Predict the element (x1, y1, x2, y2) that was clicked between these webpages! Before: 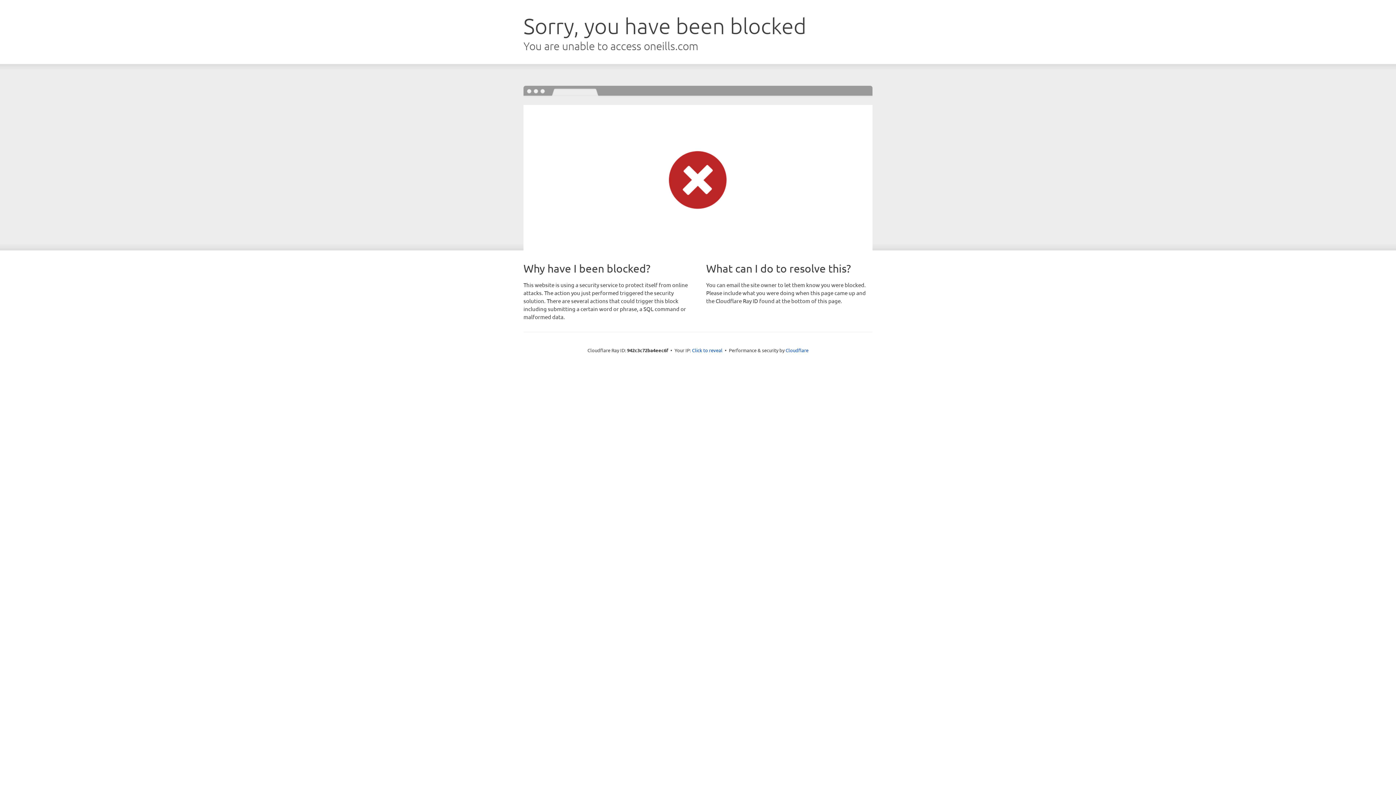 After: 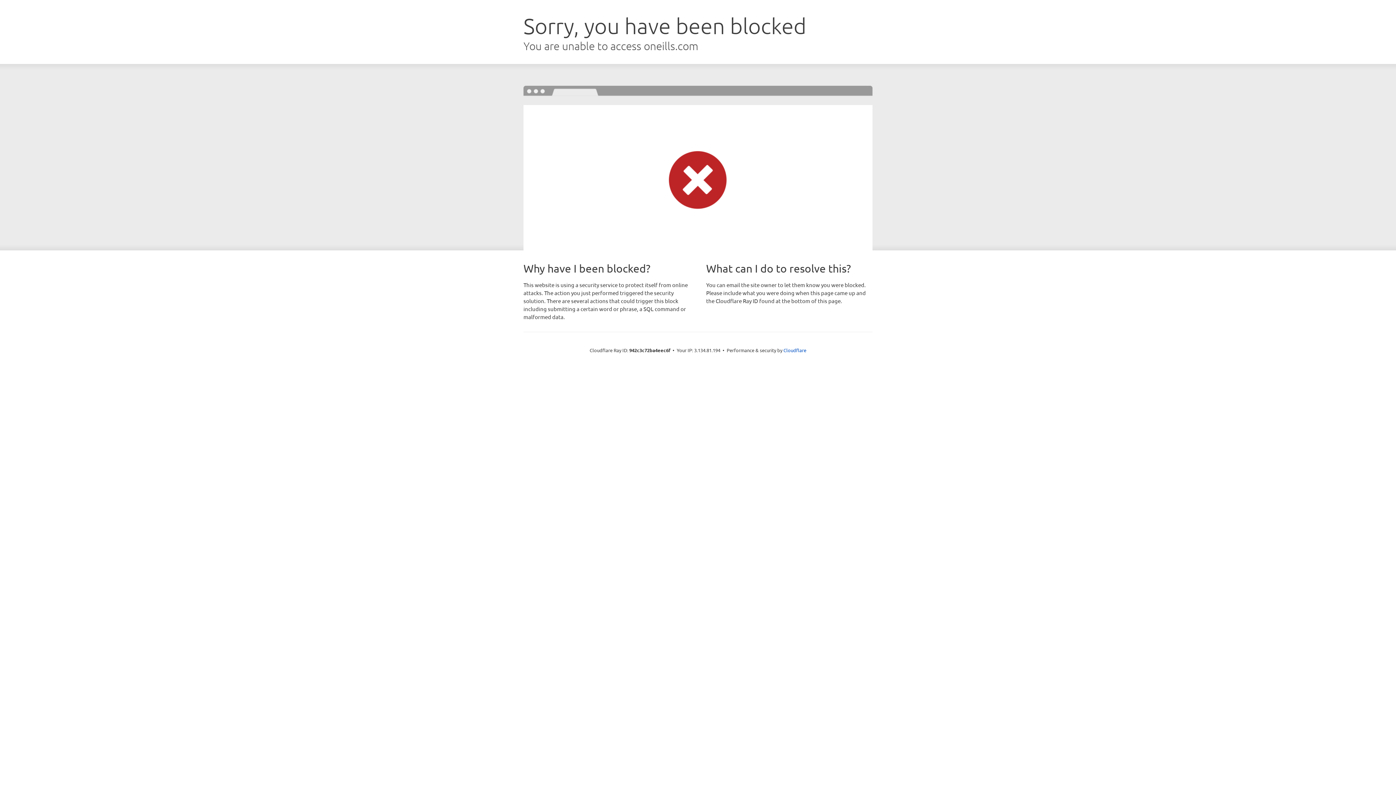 Action: label: Click to reveal bbox: (692, 346, 722, 353)